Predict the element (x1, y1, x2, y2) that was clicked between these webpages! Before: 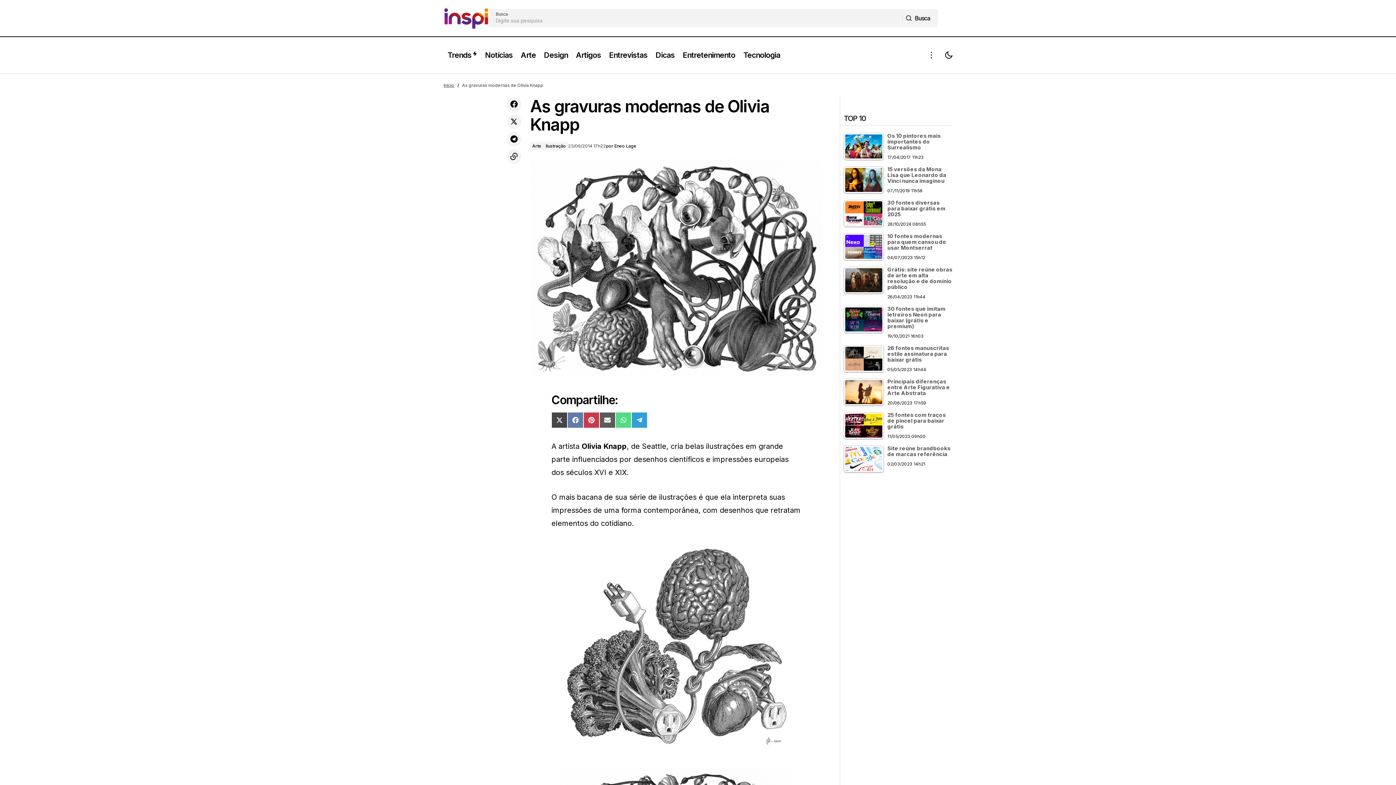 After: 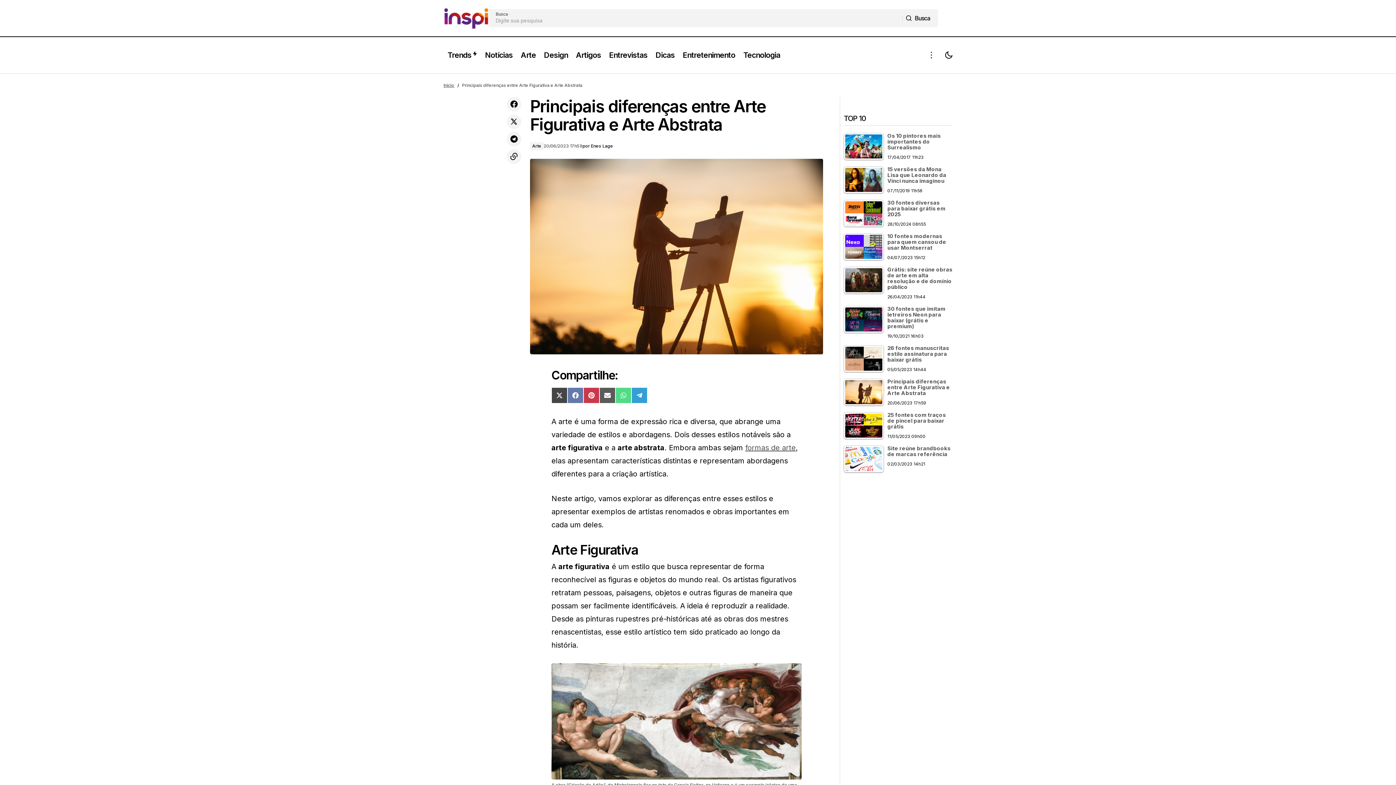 Action: bbox: (844, 378, 952, 398) label: Principais diferenças entre Arte Figurativa e Arte Abstrata